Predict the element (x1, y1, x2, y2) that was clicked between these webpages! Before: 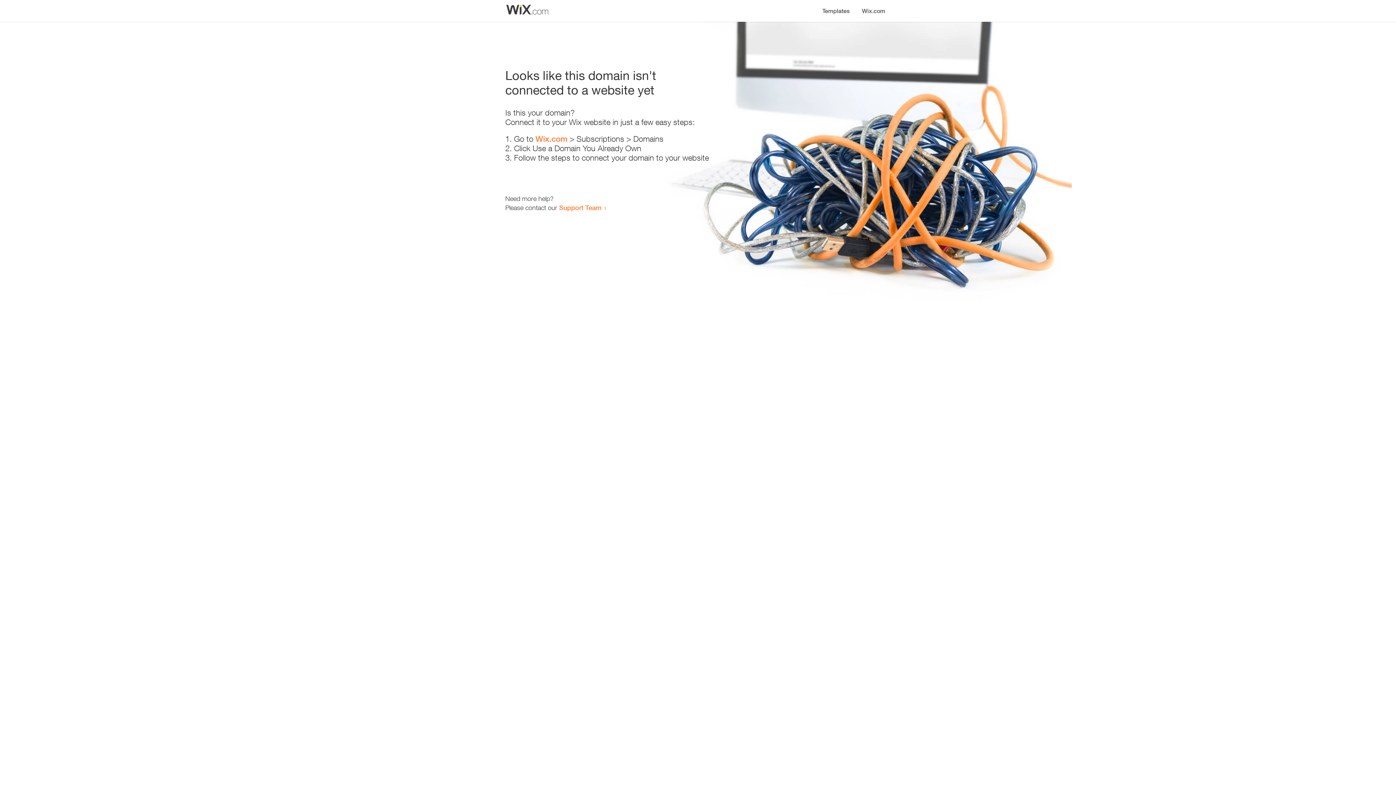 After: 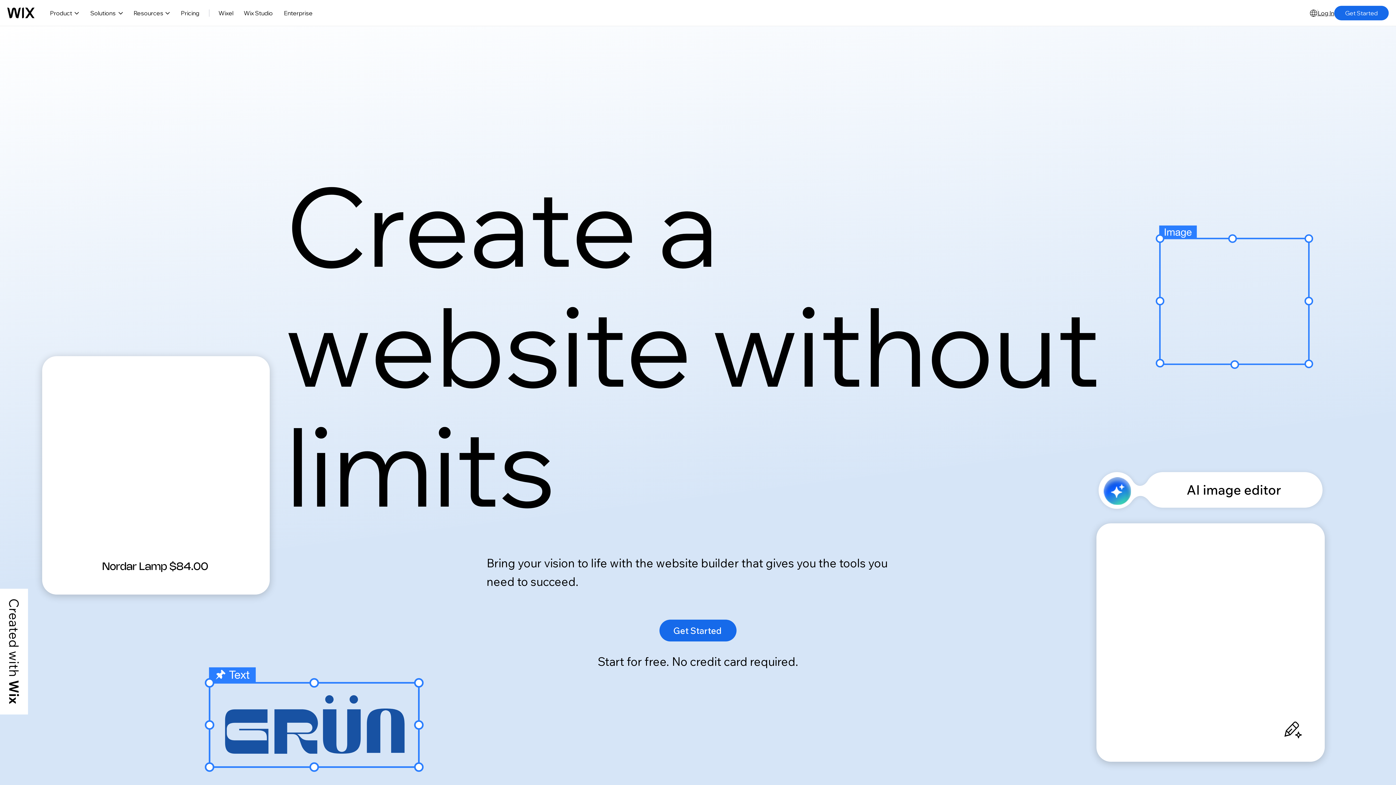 Action: label: Wix.com bbox: (856, 0, 890, 14)